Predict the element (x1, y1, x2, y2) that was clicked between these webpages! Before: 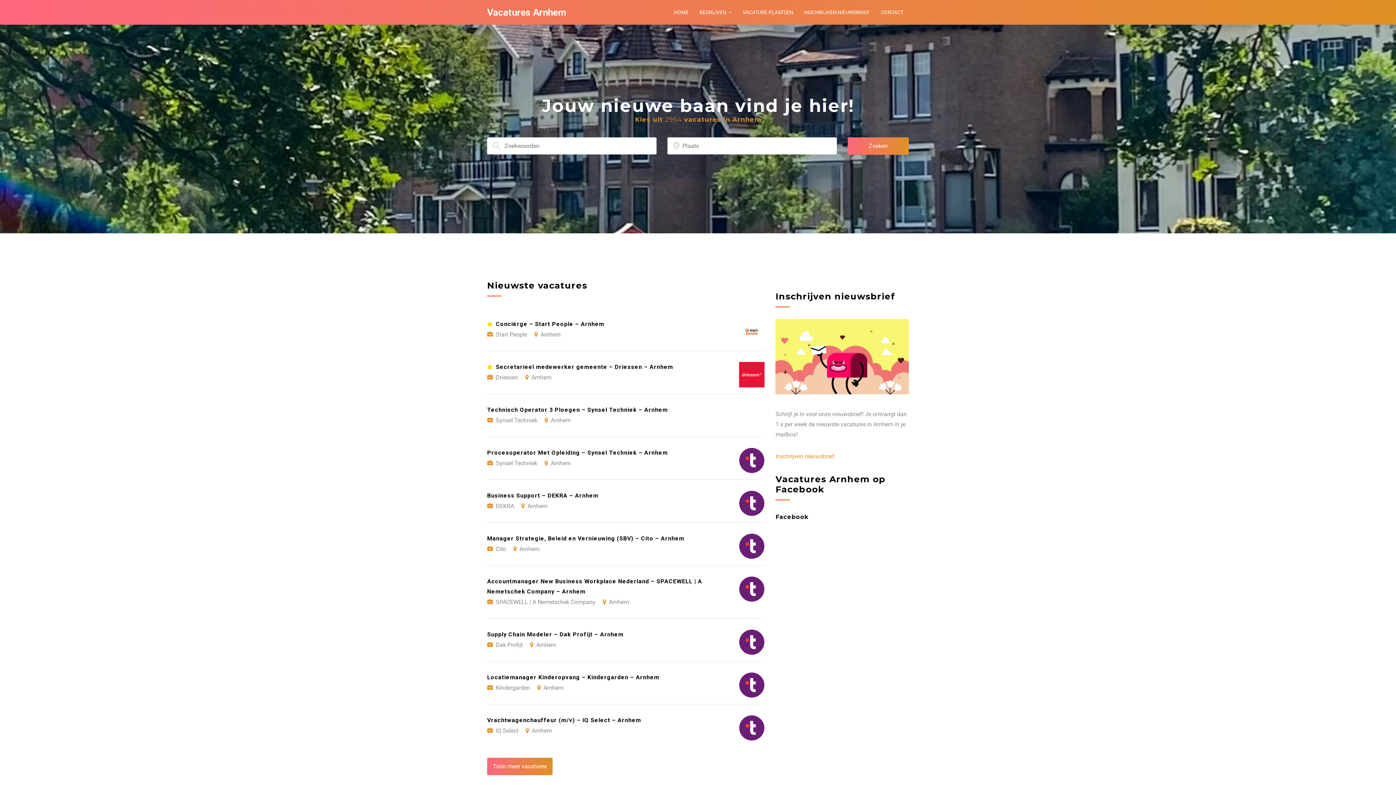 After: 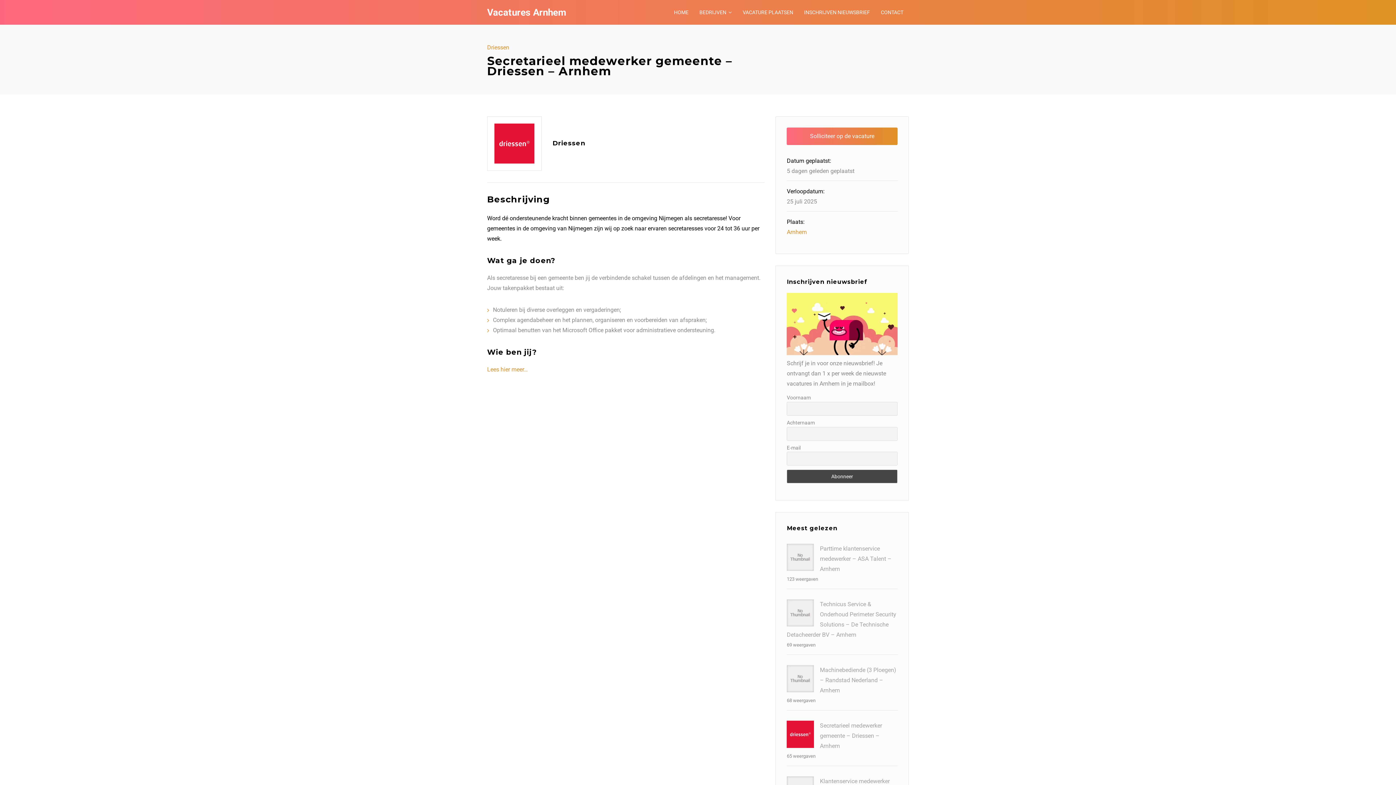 Action: label: Secretarieel medewerker gemeente – Driessen – Arnhem
Driessen Arnhem bbox: (487, 351, 764, 393)